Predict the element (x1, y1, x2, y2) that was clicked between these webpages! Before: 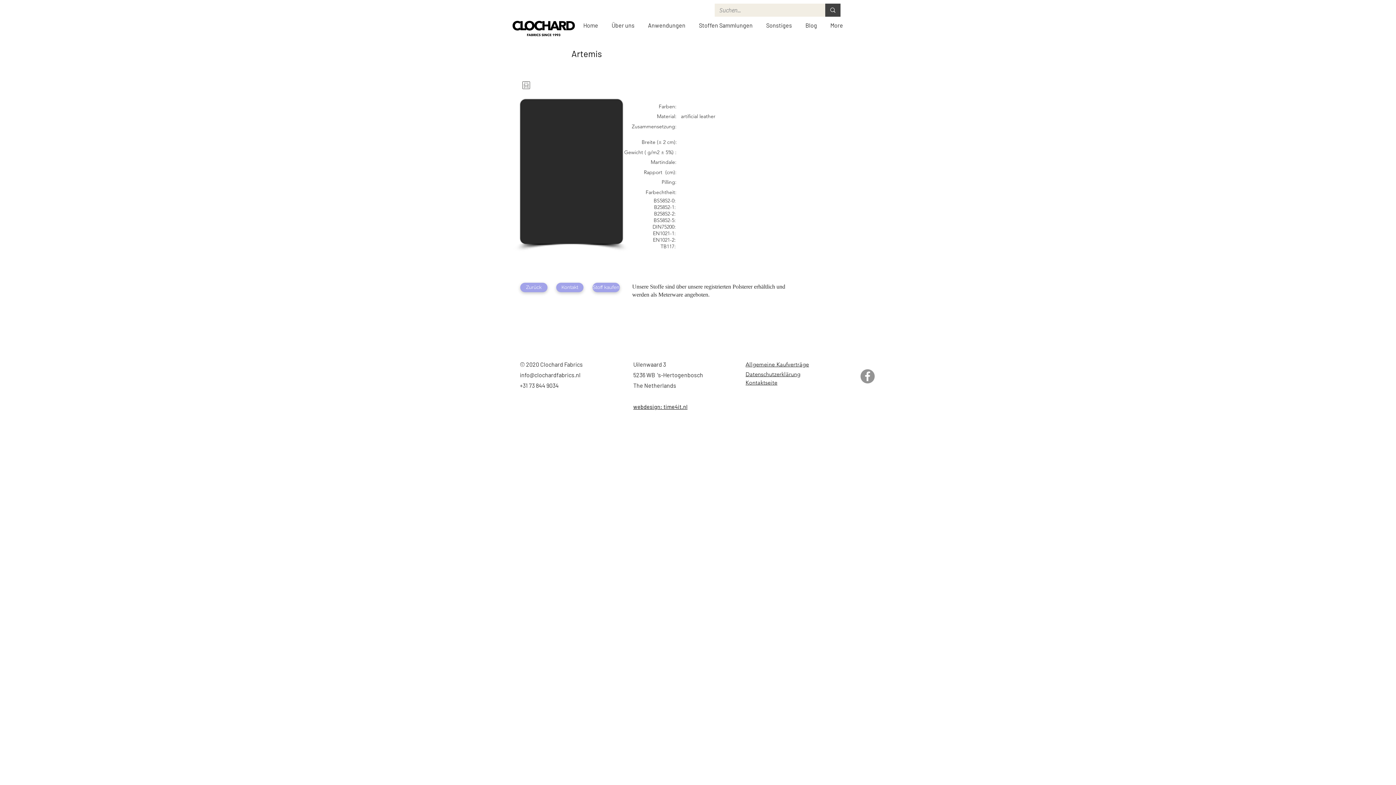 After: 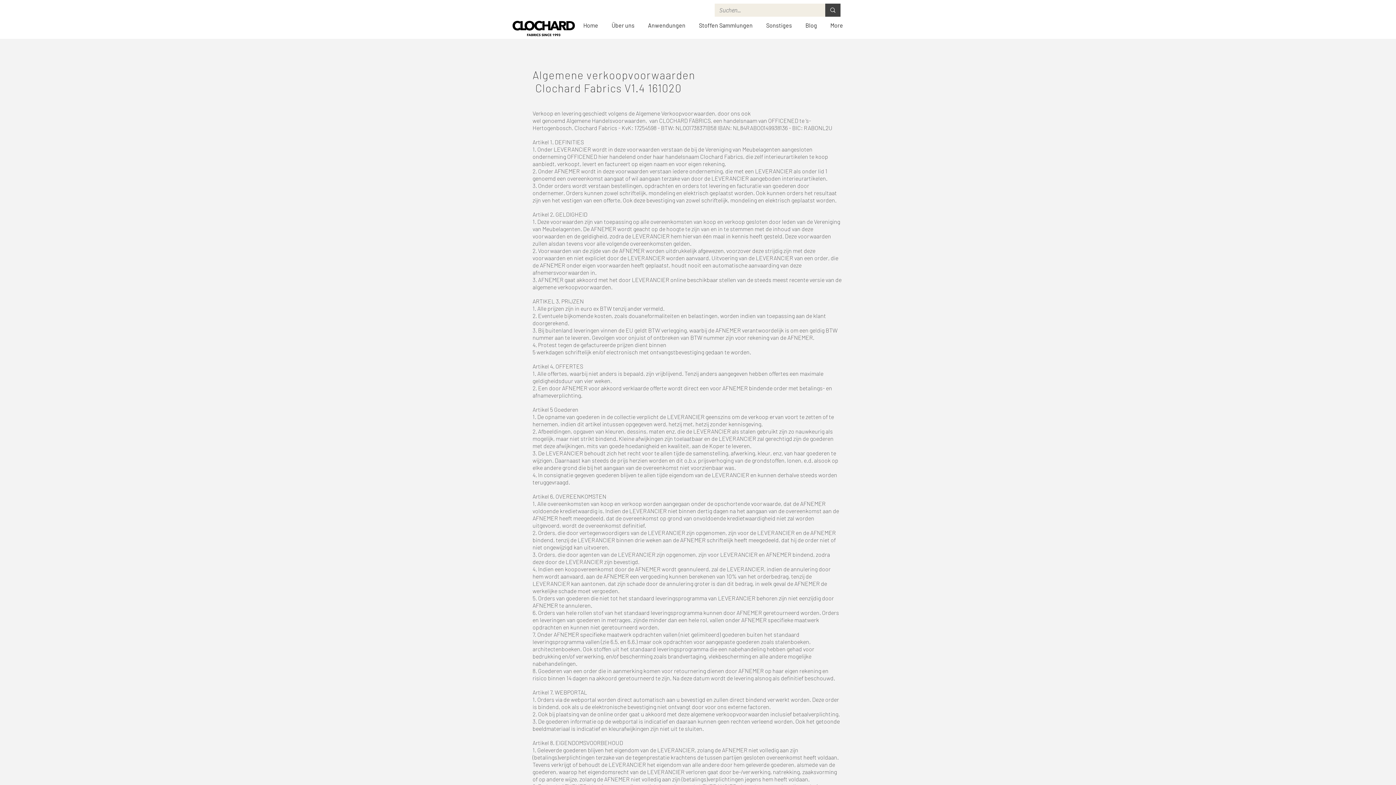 Action: label: Allgemeine Kaufverträge bbox: (745, 361, 809, 368)